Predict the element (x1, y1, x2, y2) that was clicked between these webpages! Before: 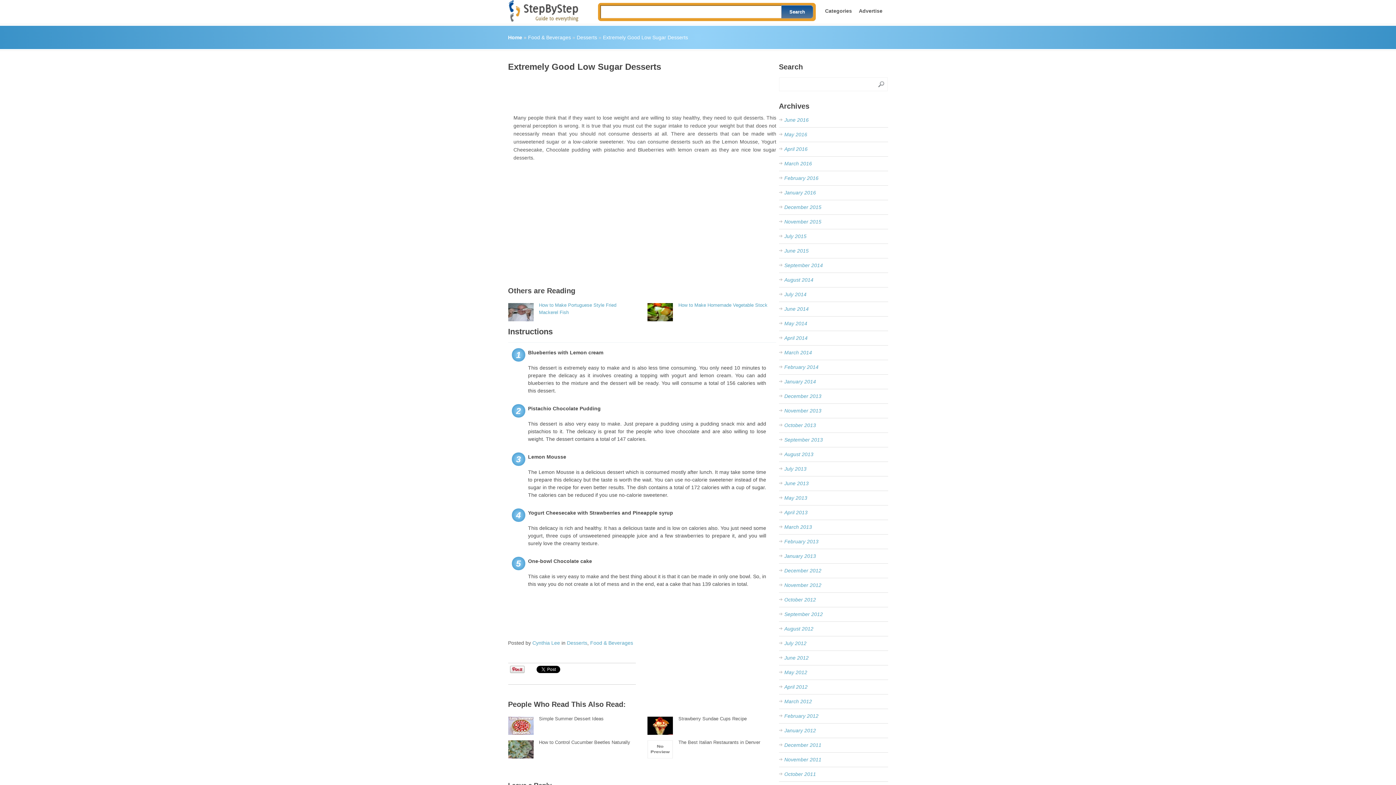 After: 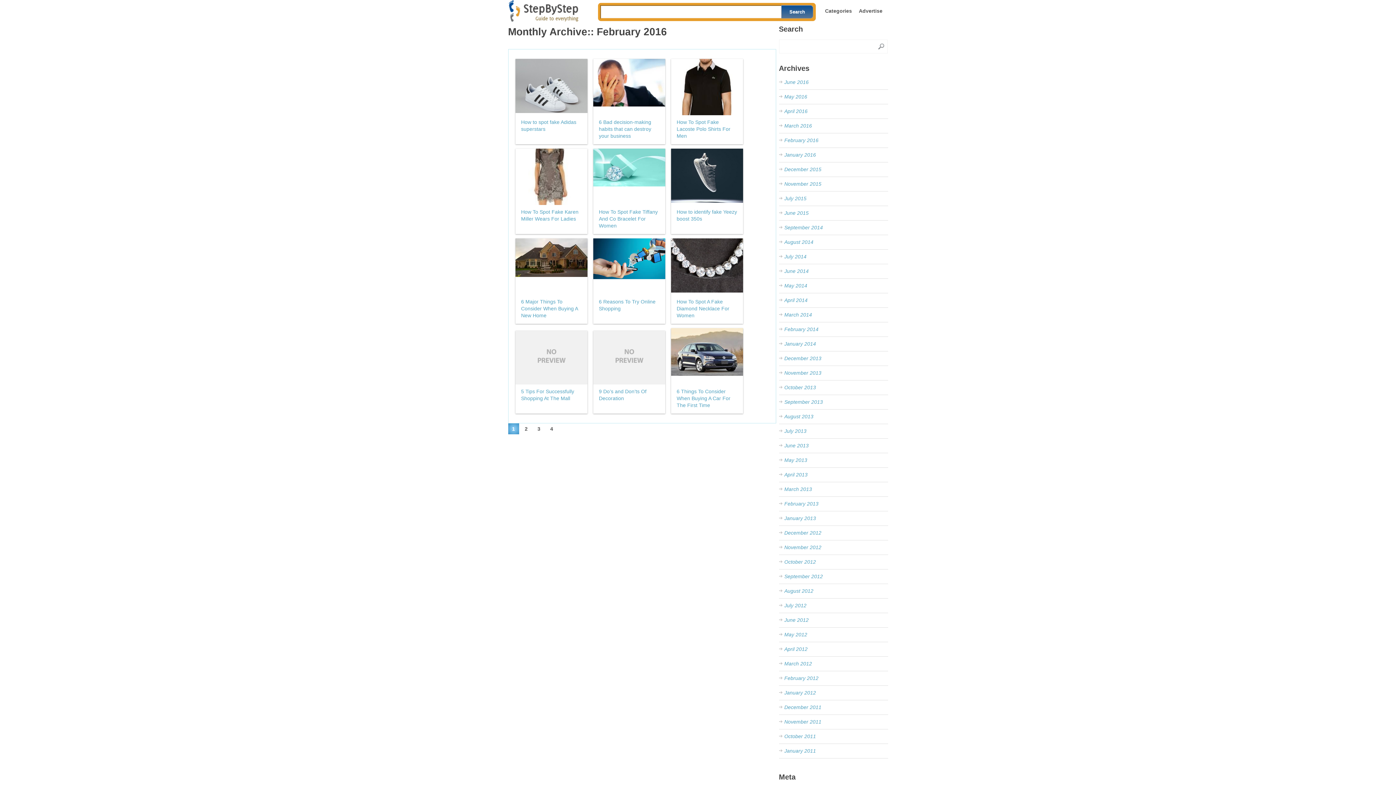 Action: bbox: (784, 175, 818, 181) label: February 2016